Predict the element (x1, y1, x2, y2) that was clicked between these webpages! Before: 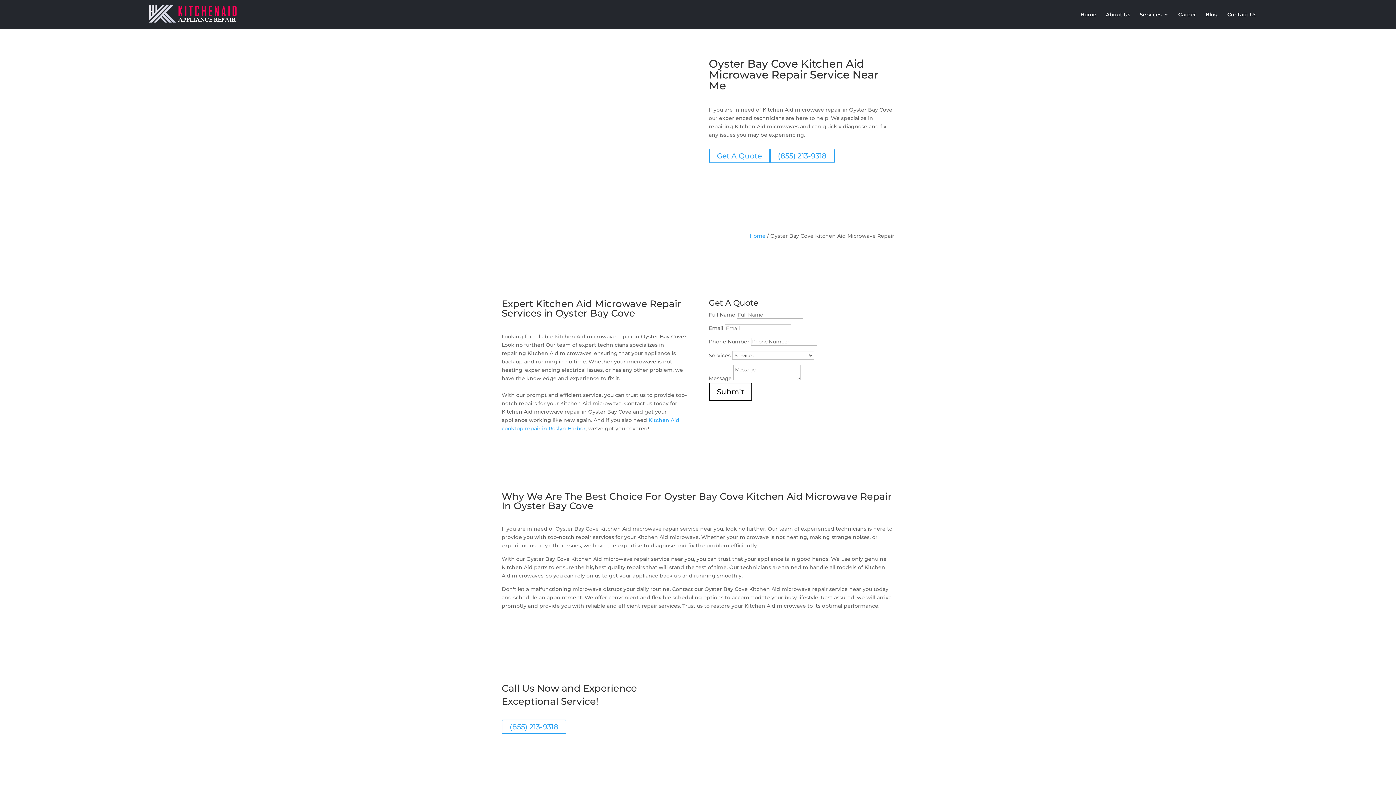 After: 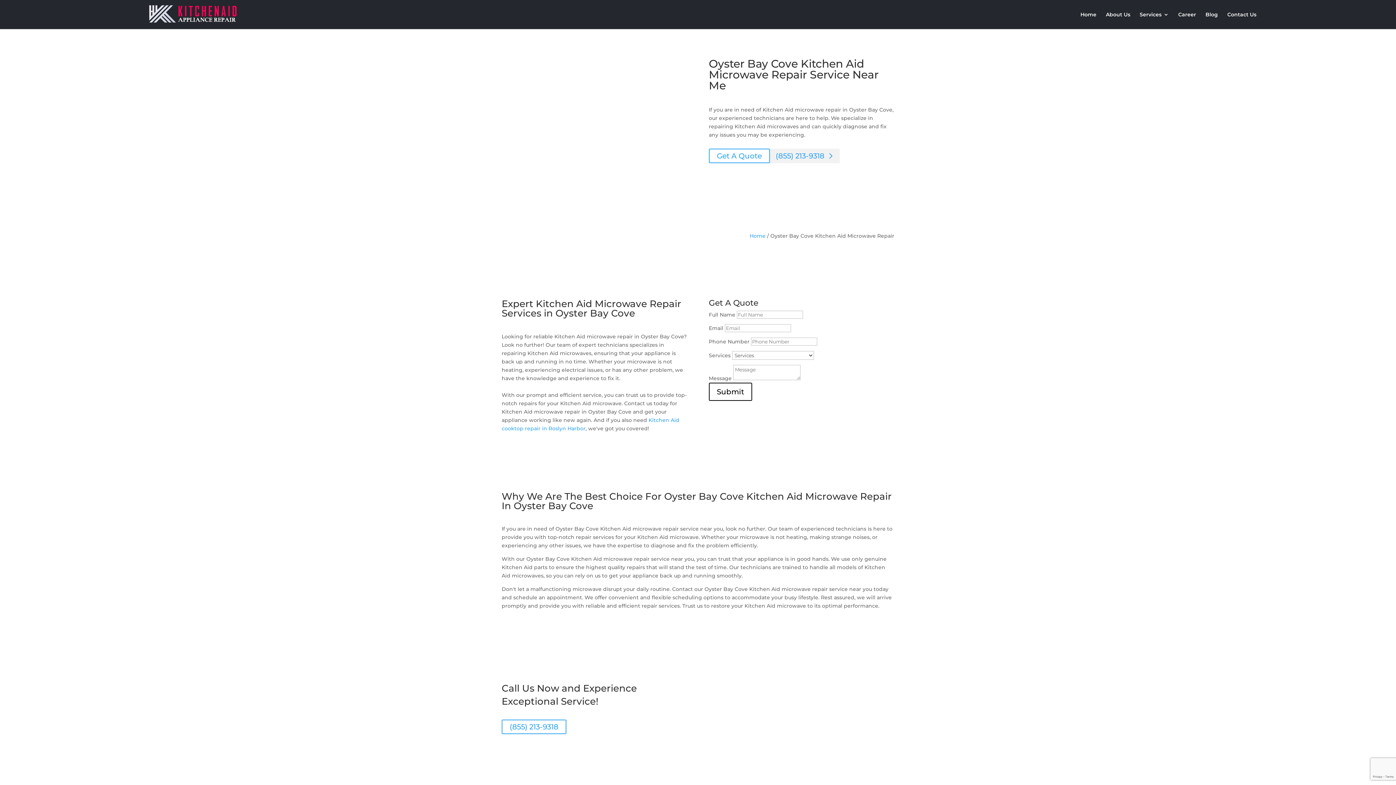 Action: label: (855) 213-9318 bbox: (770, 148, 834, 163)